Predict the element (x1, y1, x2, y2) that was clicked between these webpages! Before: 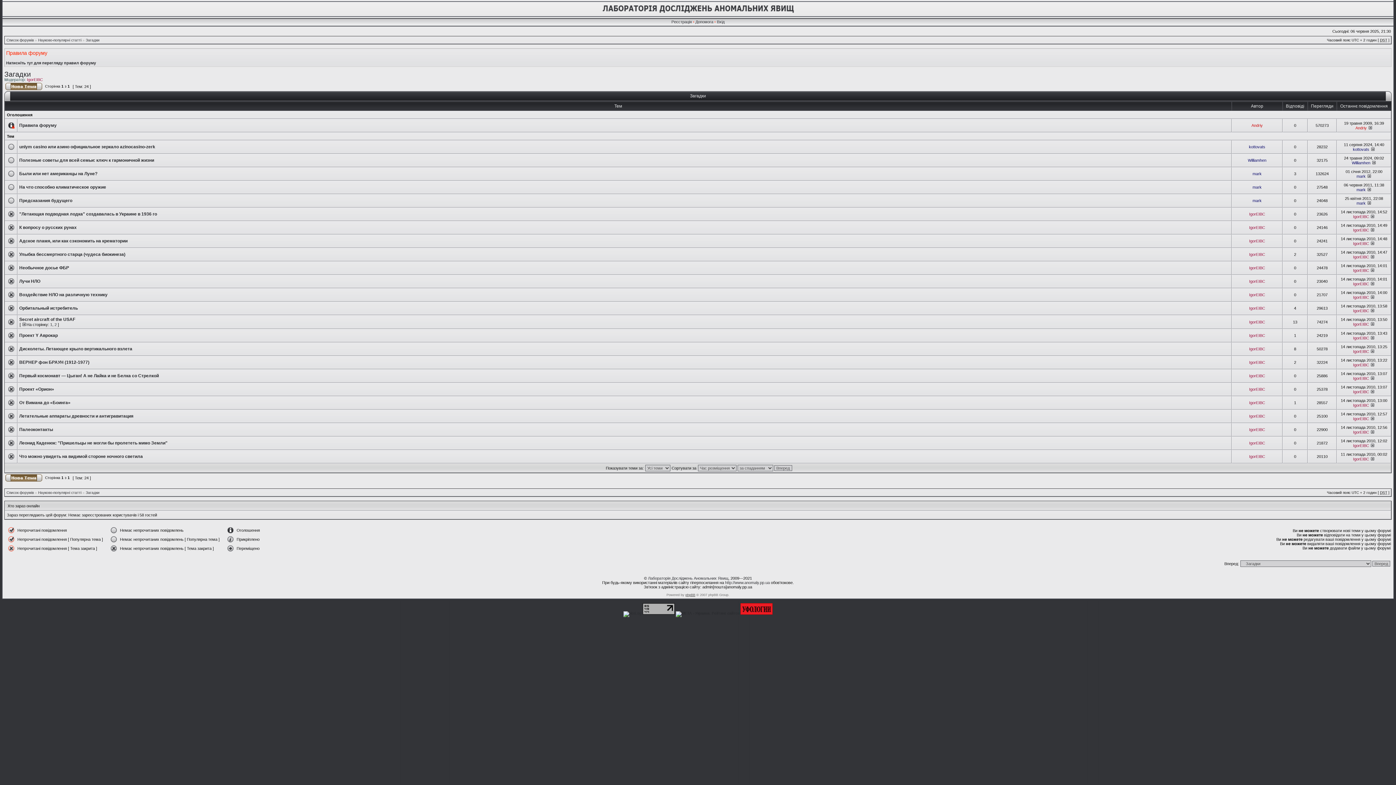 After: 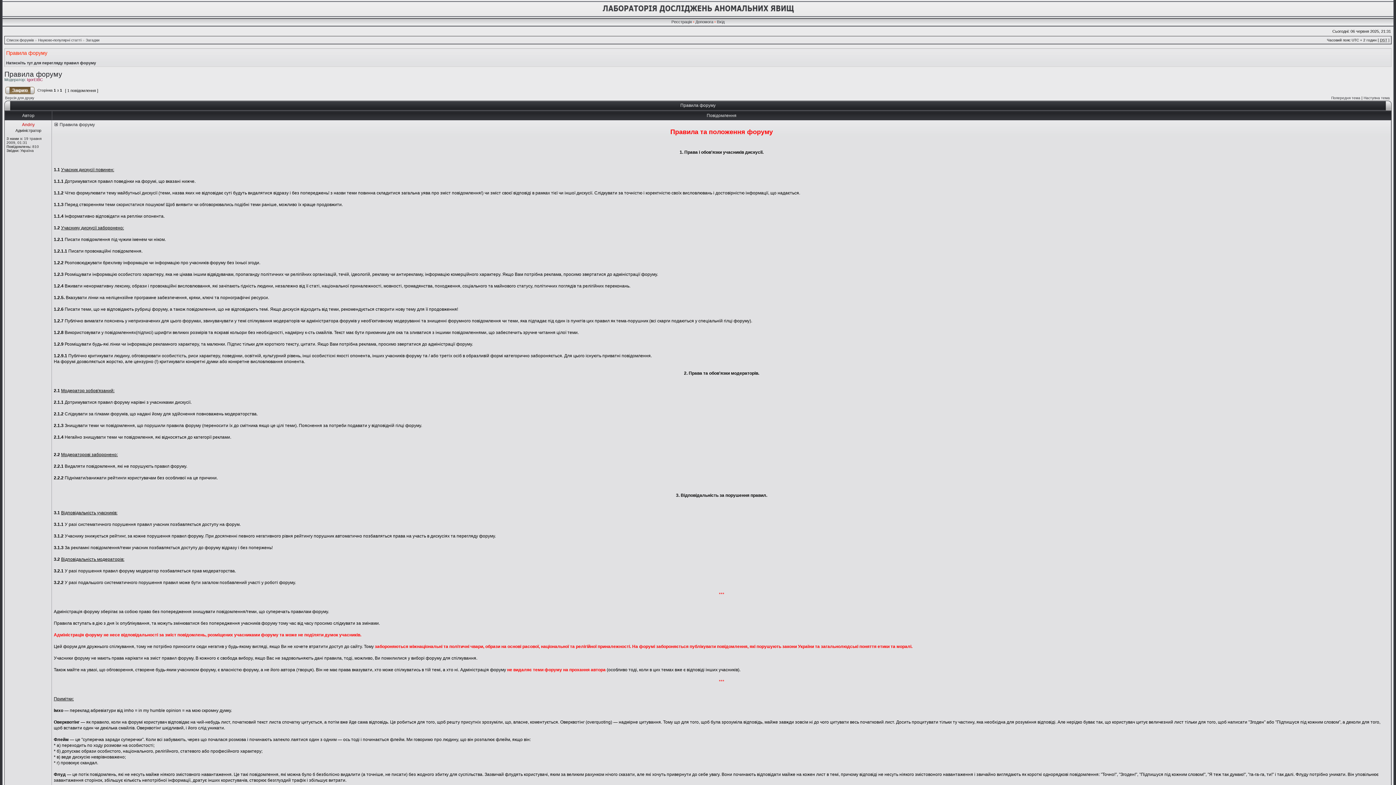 Action: bbox: (19, 122, 56, 128) label: Правила форуму